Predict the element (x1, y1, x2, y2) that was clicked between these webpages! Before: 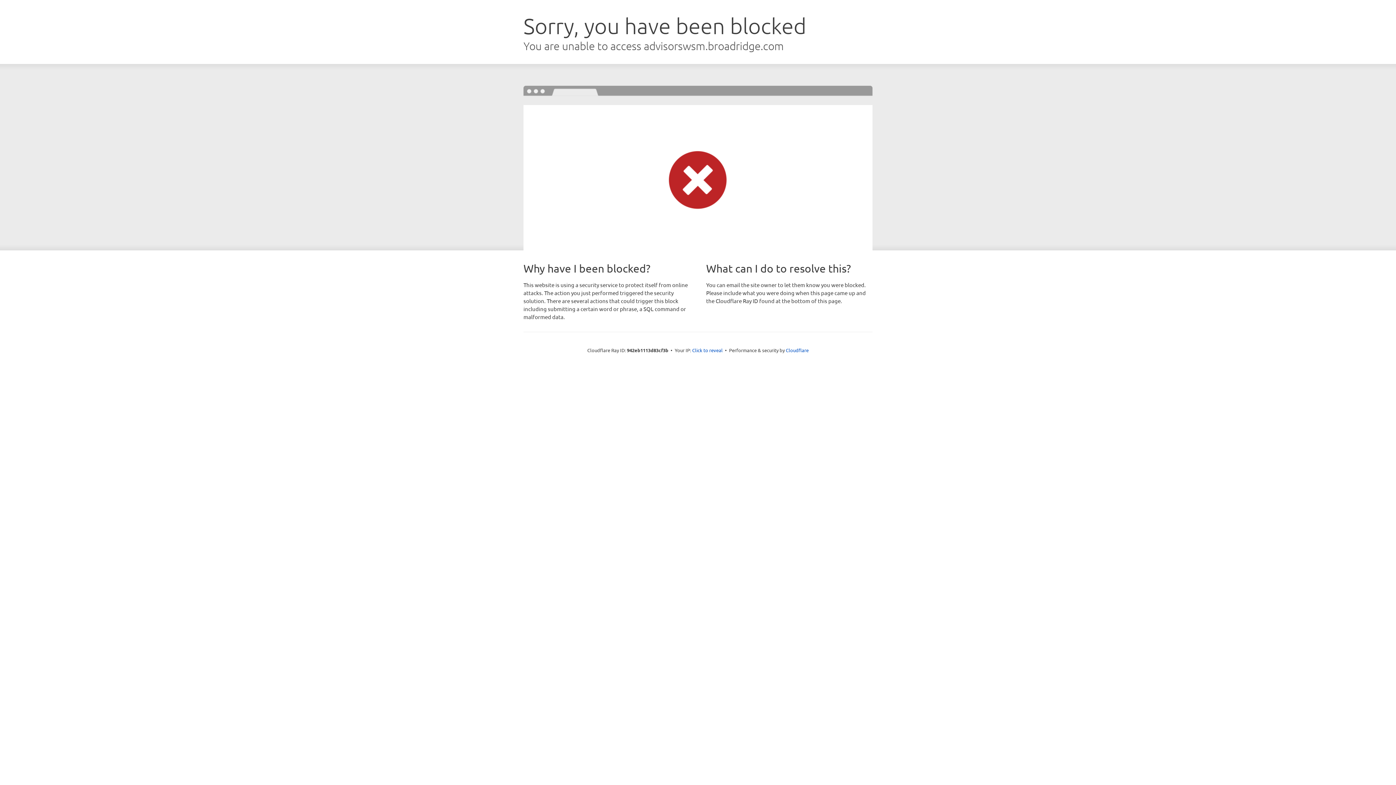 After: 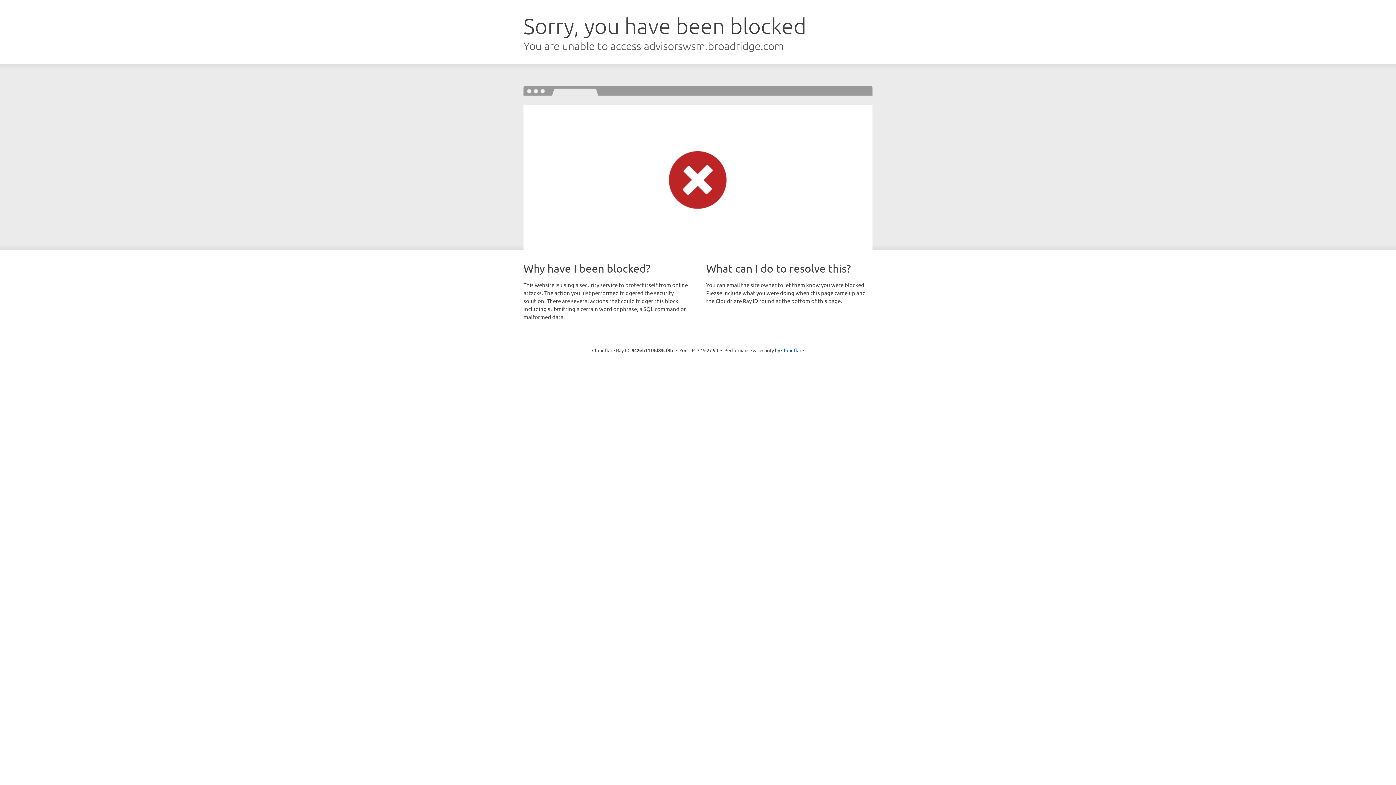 Action: bbox: (692, 346, 722, 353) label: Click to reveal